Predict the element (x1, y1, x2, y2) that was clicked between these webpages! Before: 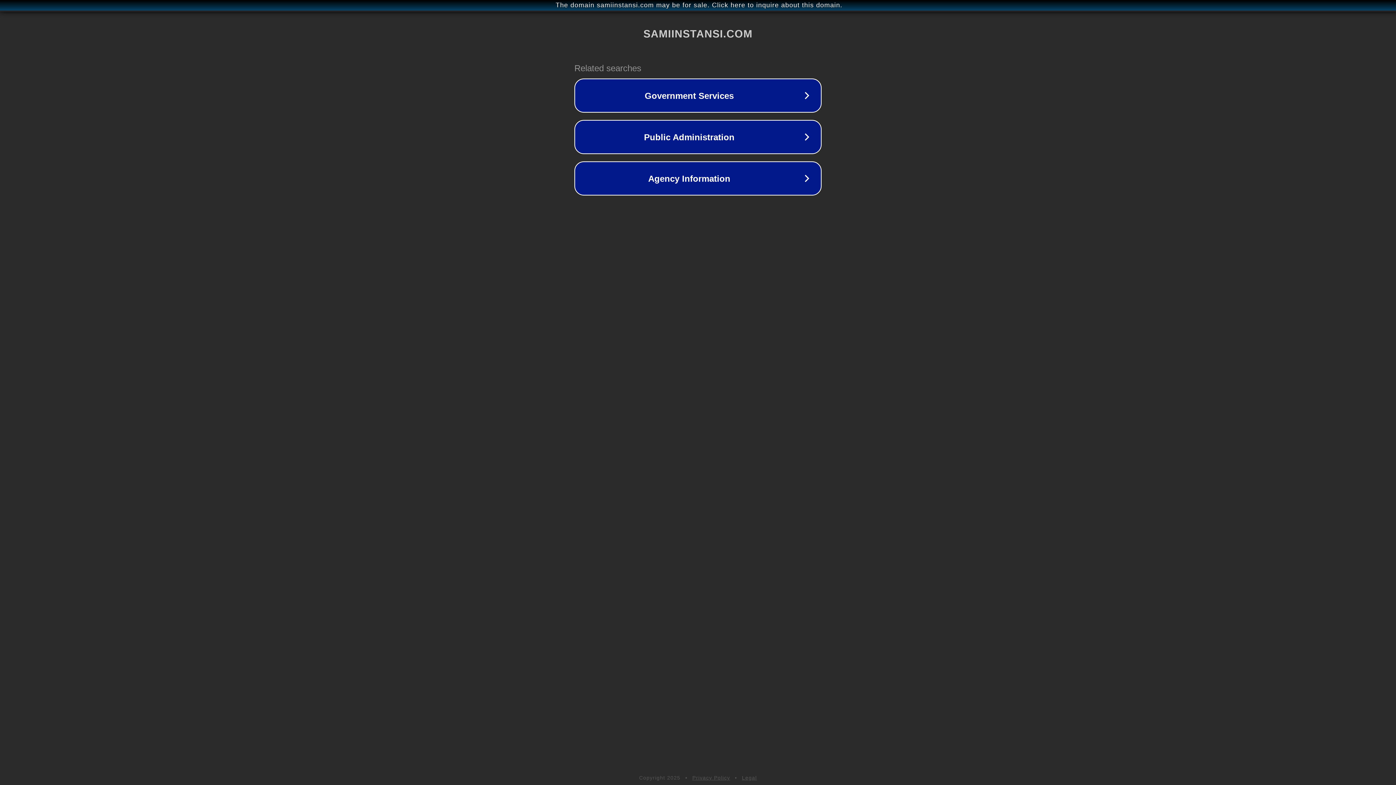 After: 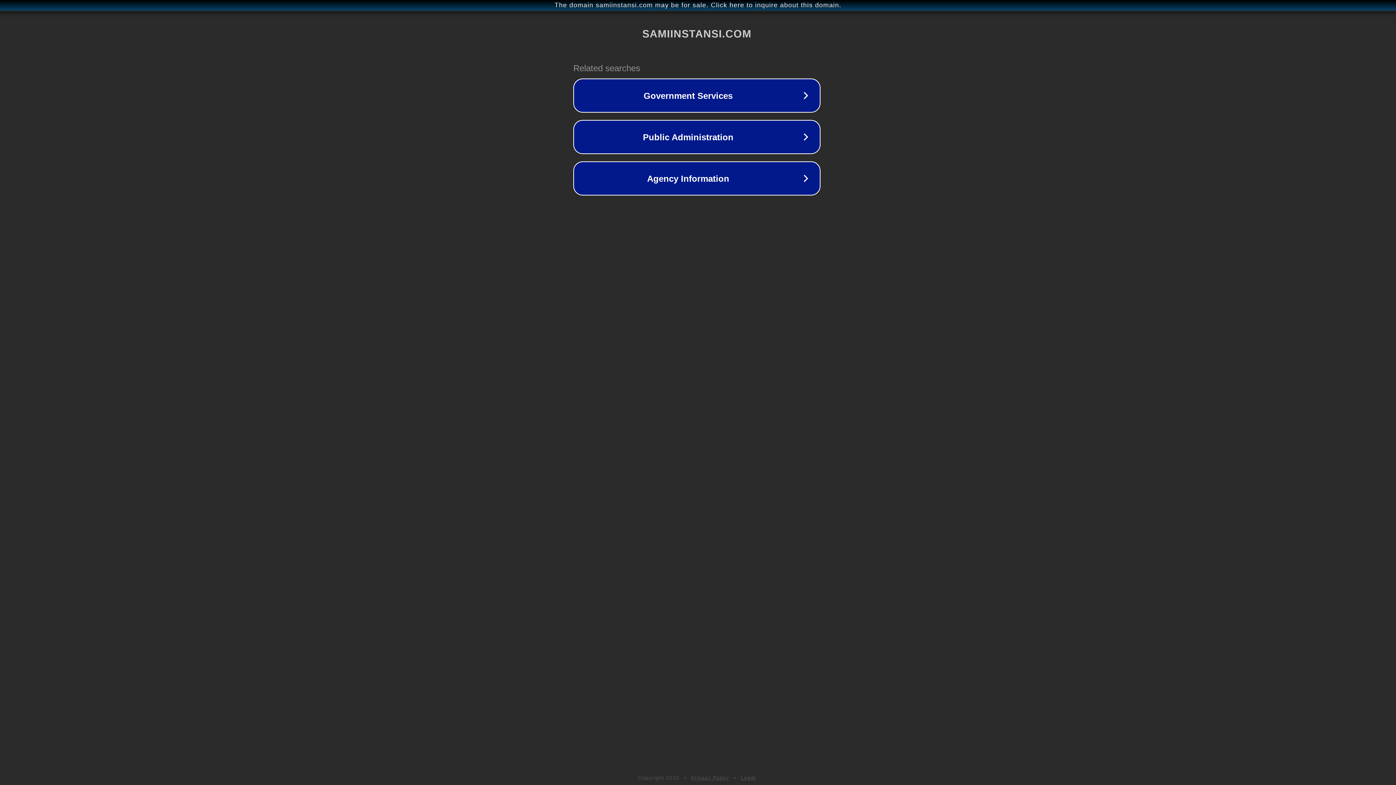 Action: bbox: (1, 1, 1397, 9) label: The domain samiinstansi.com may be for sale. Click here to inquire about this domain.